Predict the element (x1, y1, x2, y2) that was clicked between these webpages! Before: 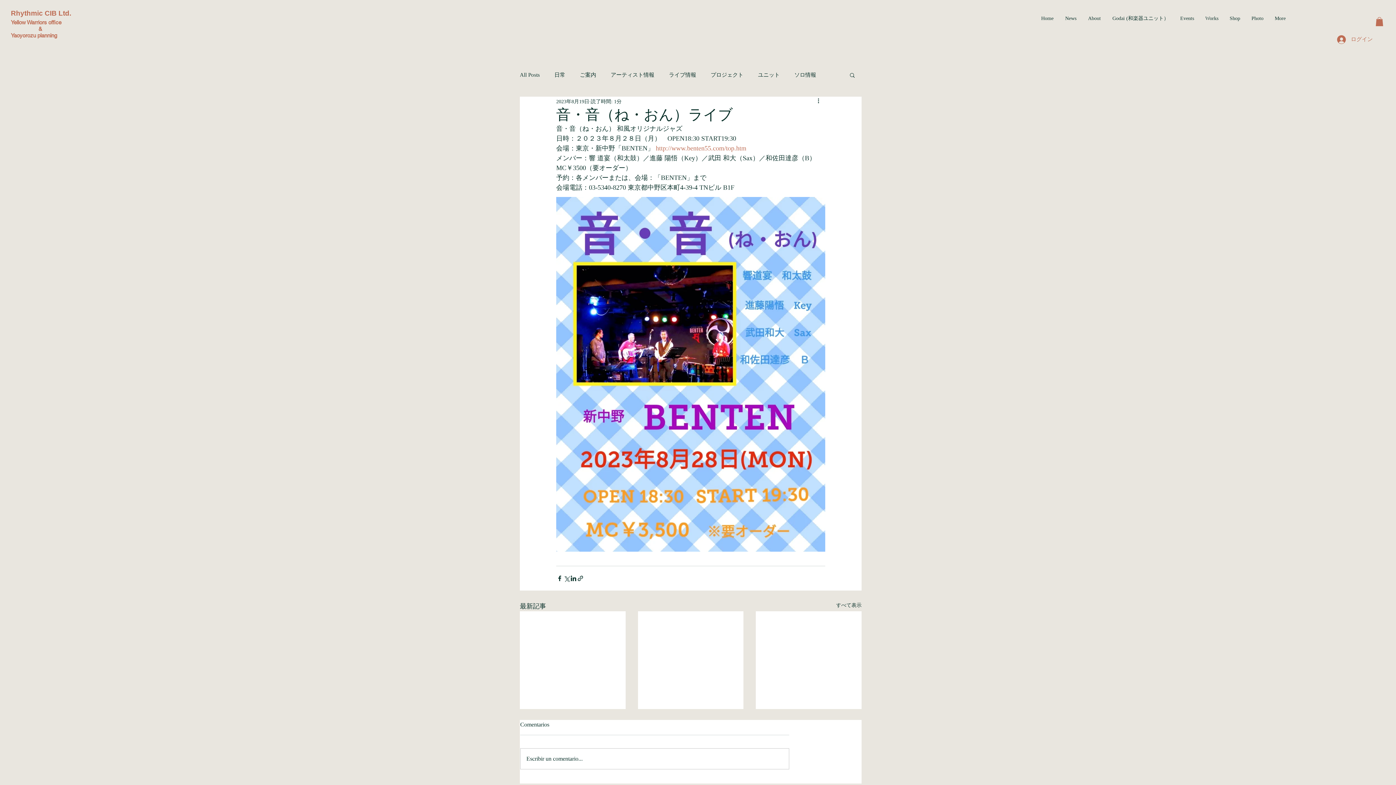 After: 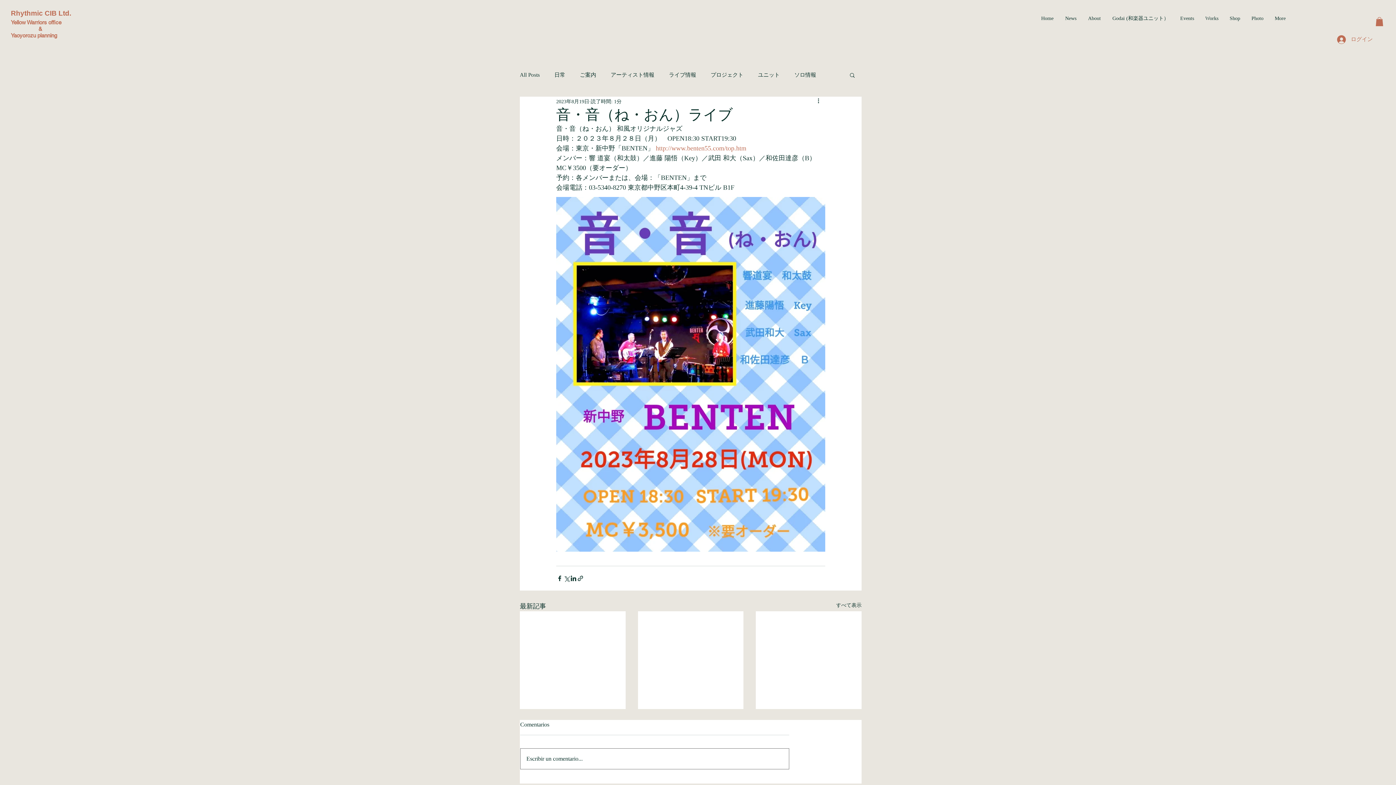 Action: bbox: (520, 749, 789, 769) label: Escribir un comentario...